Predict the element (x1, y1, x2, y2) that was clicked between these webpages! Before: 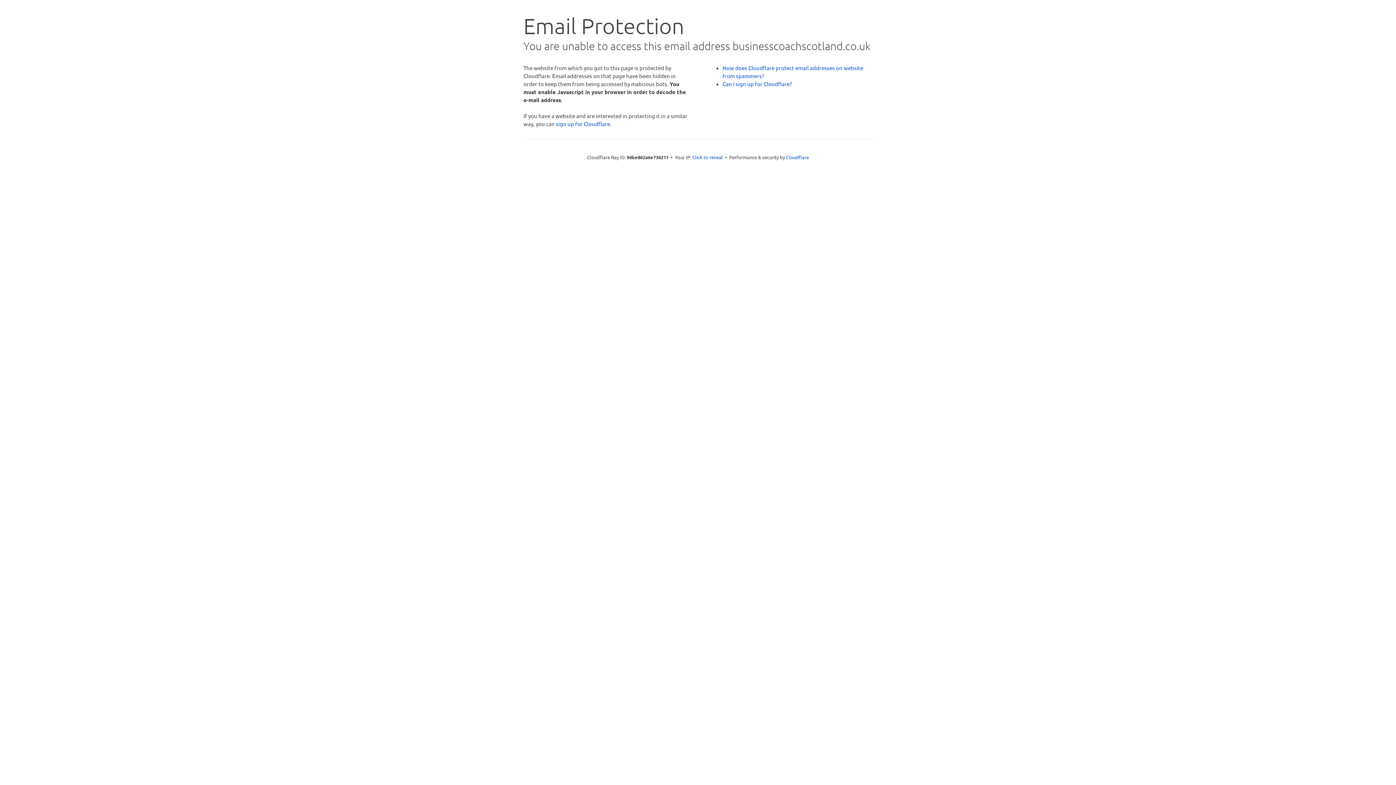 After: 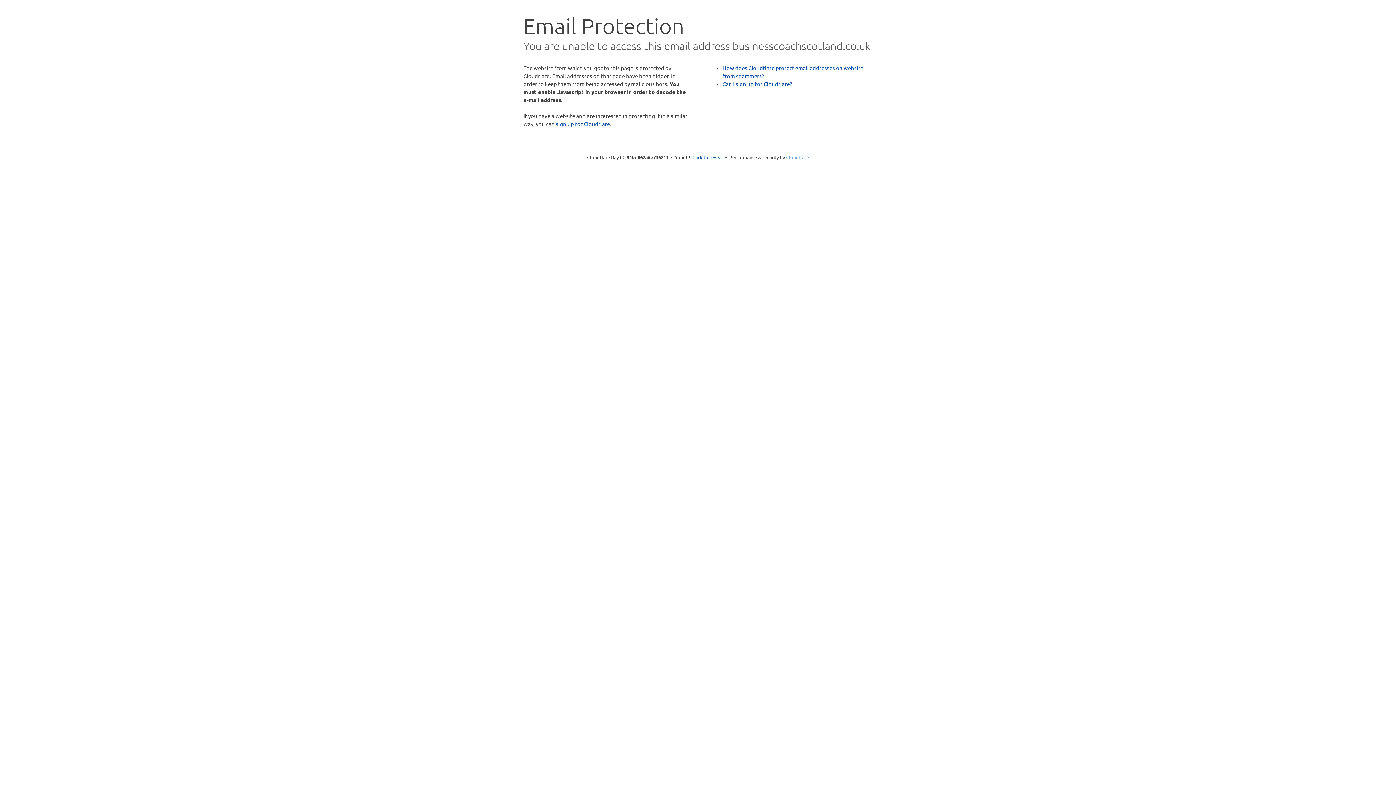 Action: bbox: (786, 154, 809, 160) label: Cloudflare